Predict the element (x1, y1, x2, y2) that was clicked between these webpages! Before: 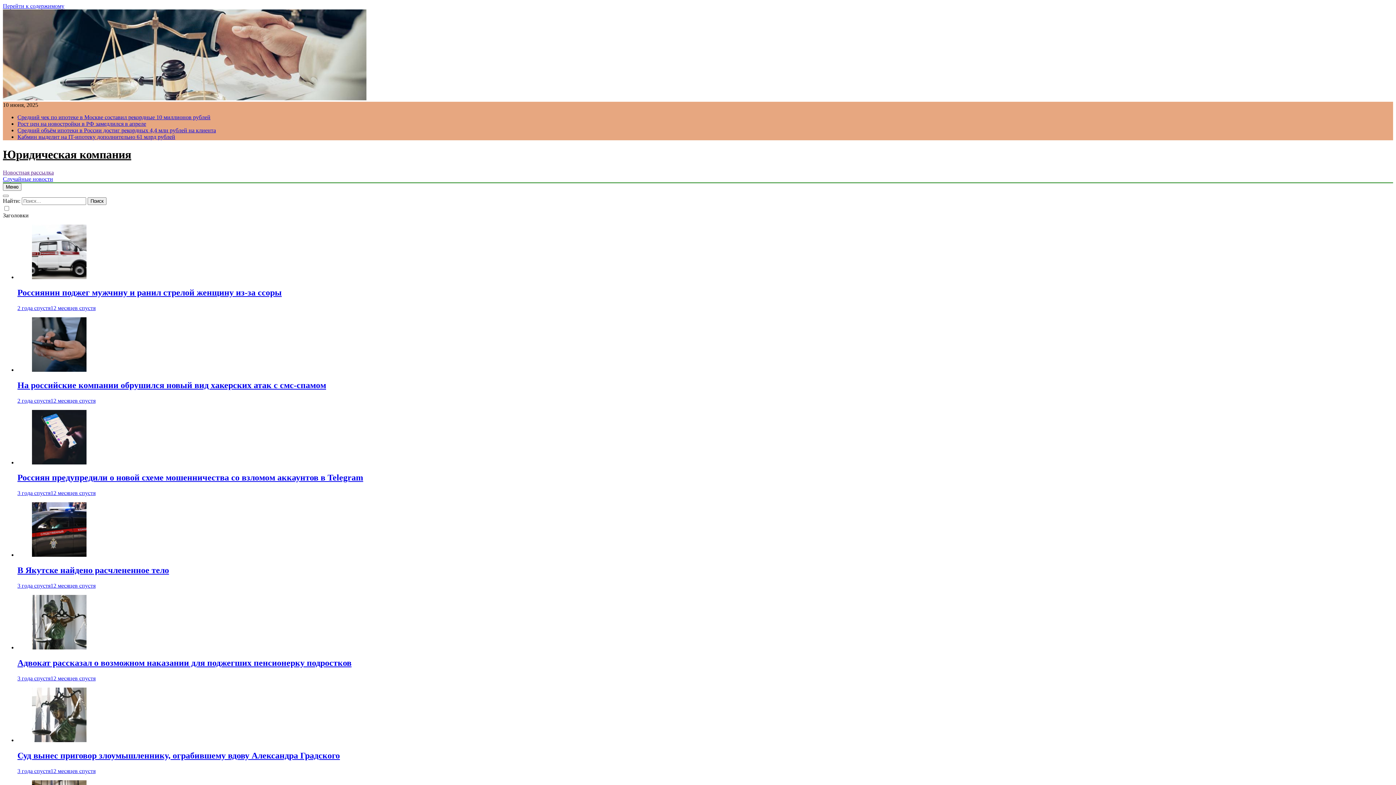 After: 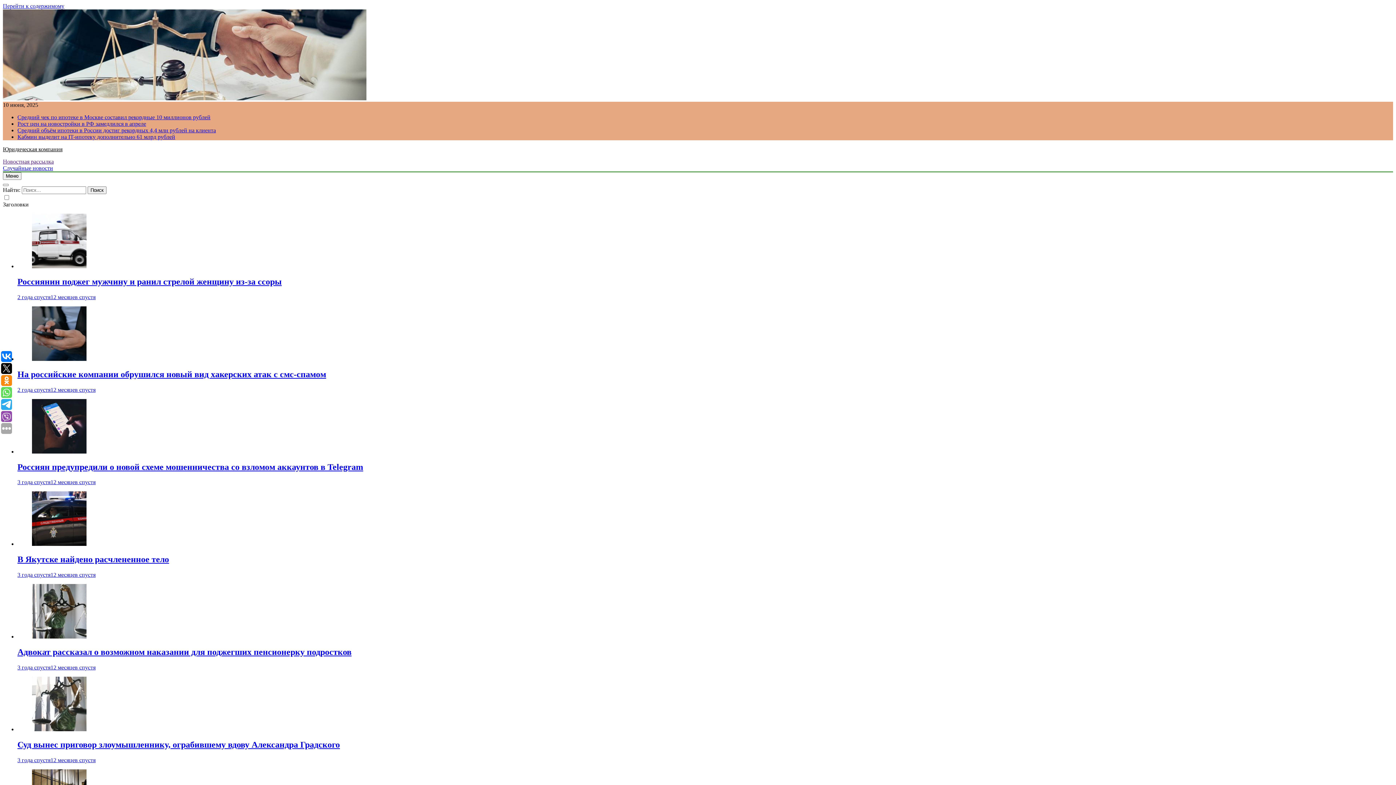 Action: label: 3 года спустя12 месяцев спустя bbox: (17, 768, 95, 774)